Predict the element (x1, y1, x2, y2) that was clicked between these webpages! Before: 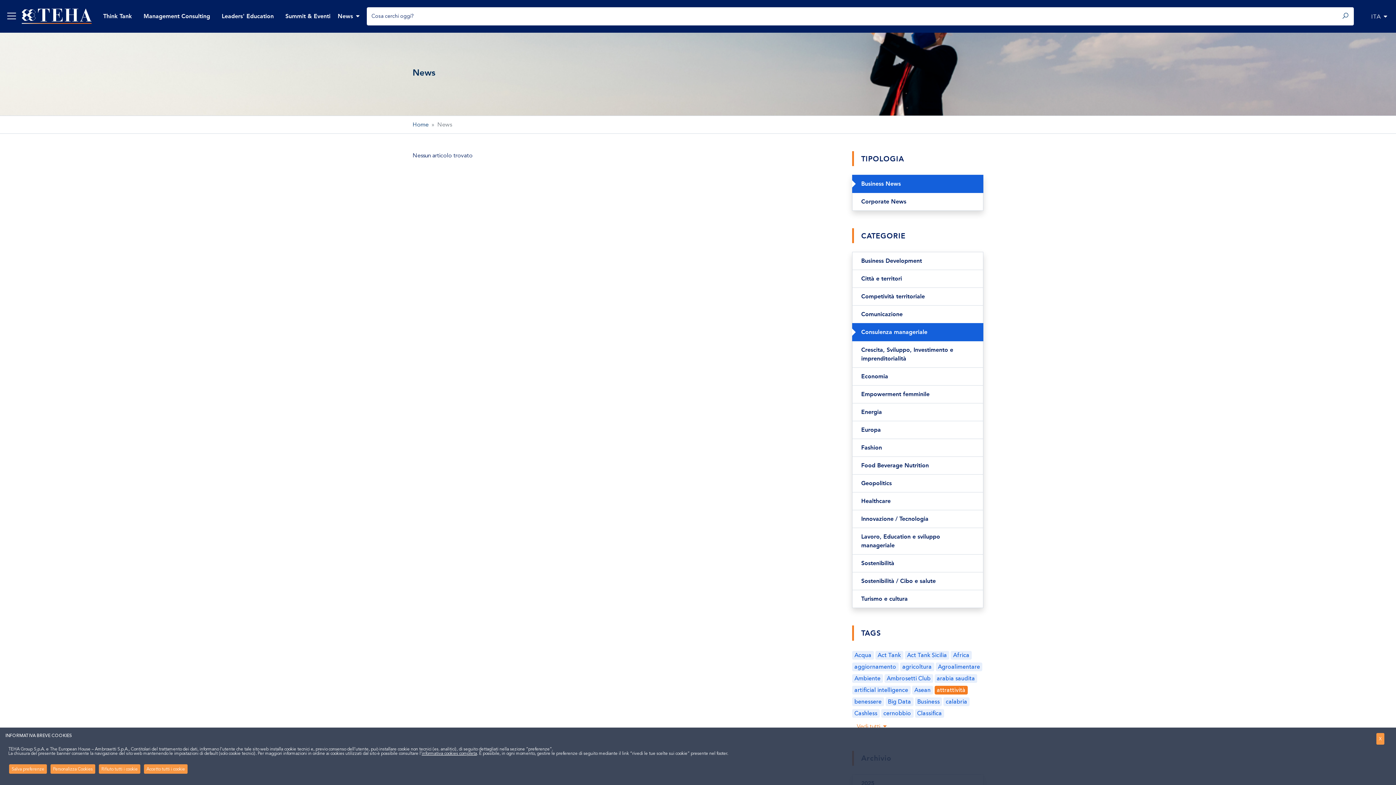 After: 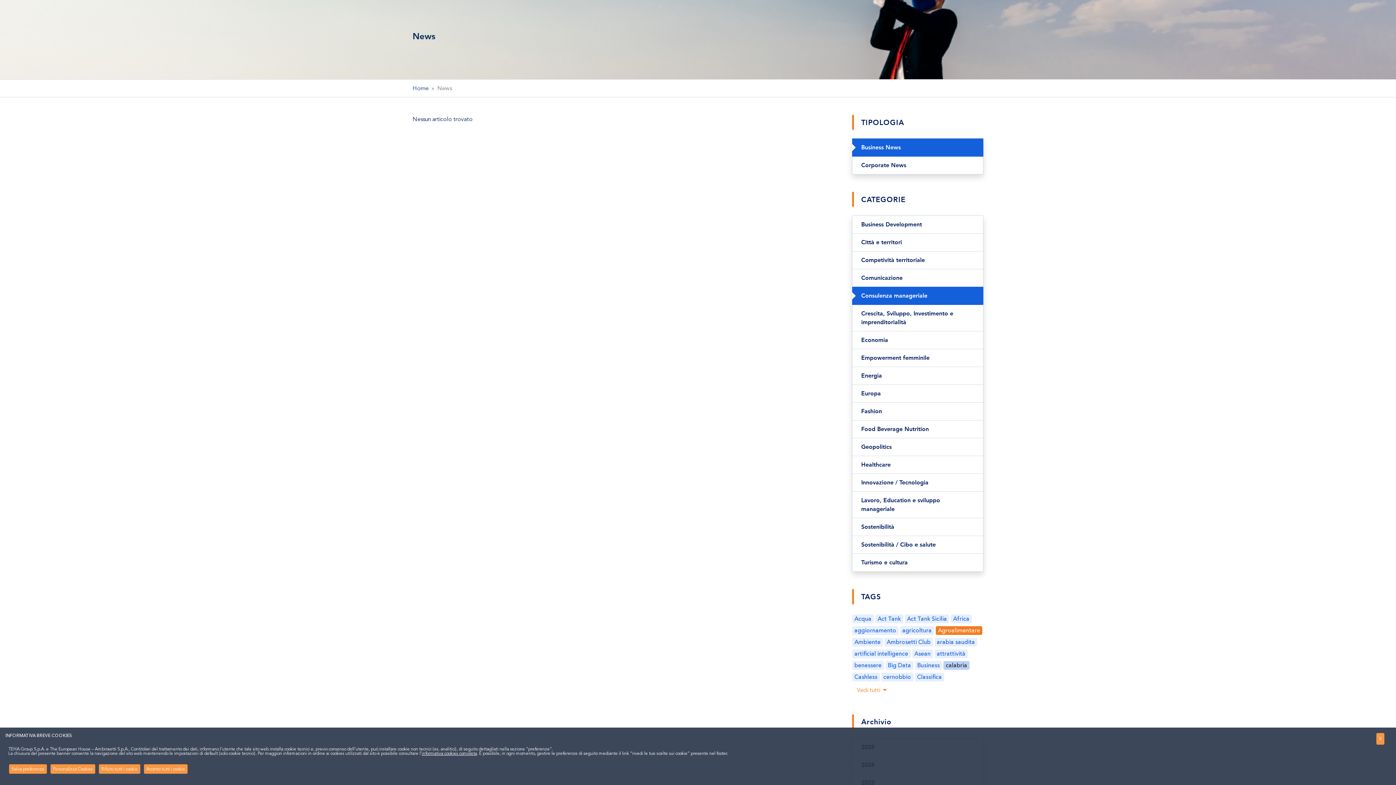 Action: label: Agroalimentare bbox: (935, 662, 982, 671)